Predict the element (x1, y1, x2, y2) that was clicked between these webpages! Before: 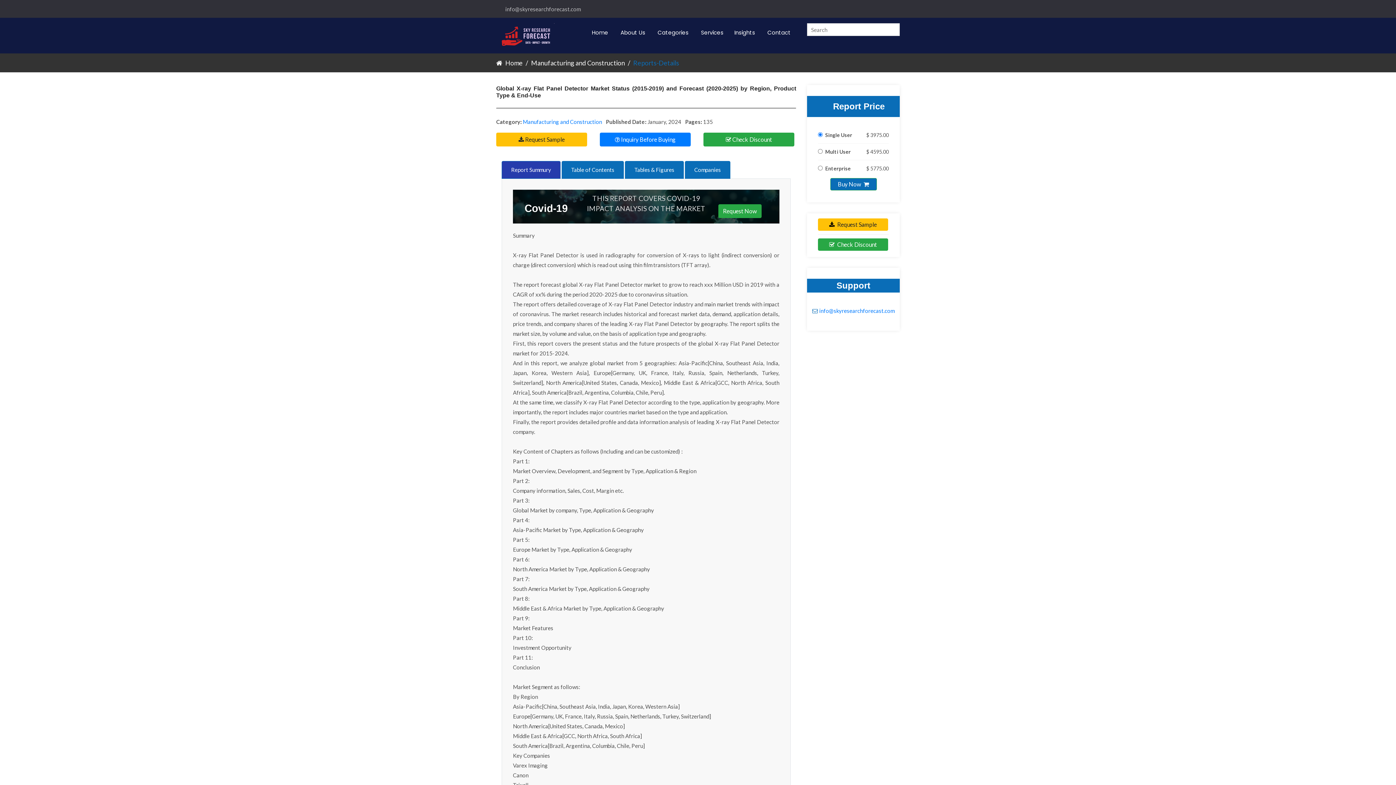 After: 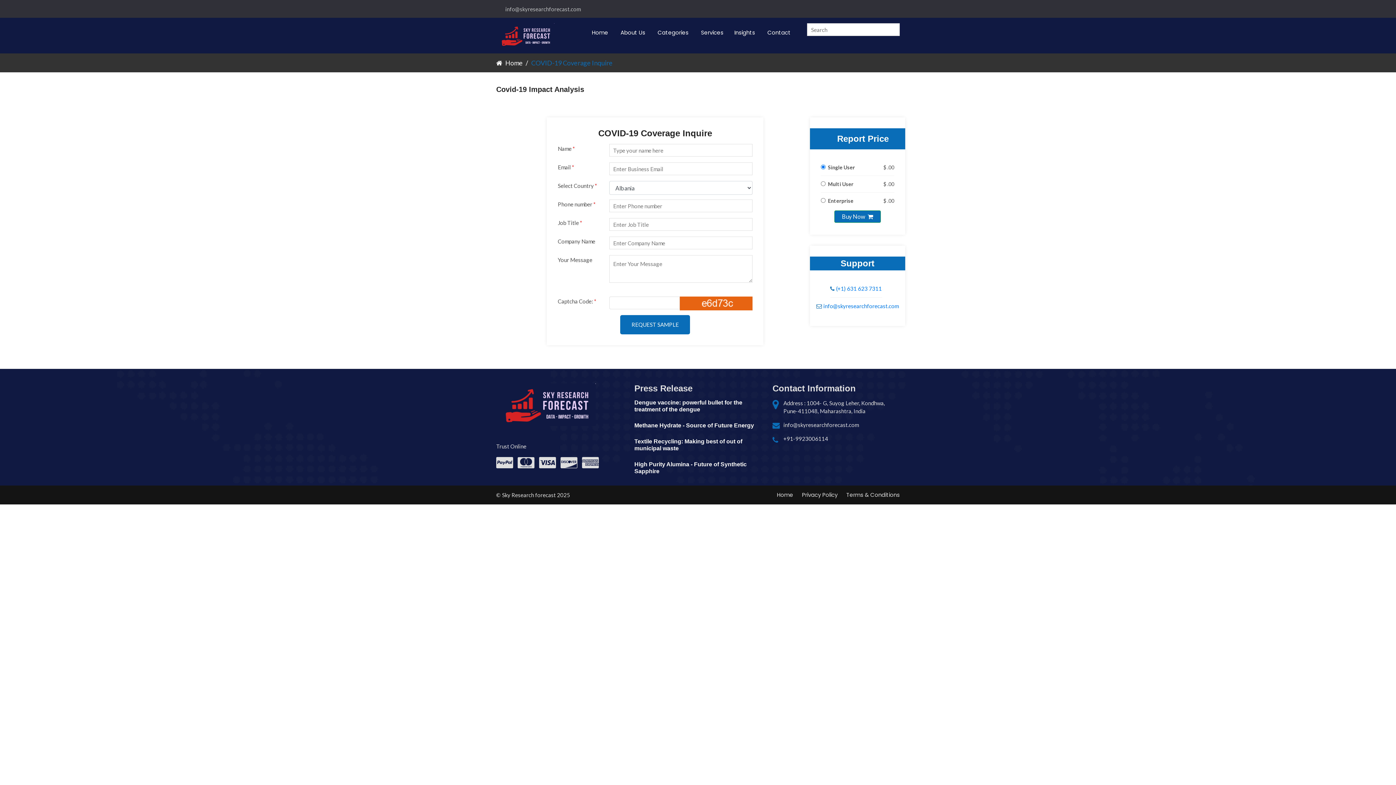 Action: label: Request Now bbox: (718, 204, 761, 218)